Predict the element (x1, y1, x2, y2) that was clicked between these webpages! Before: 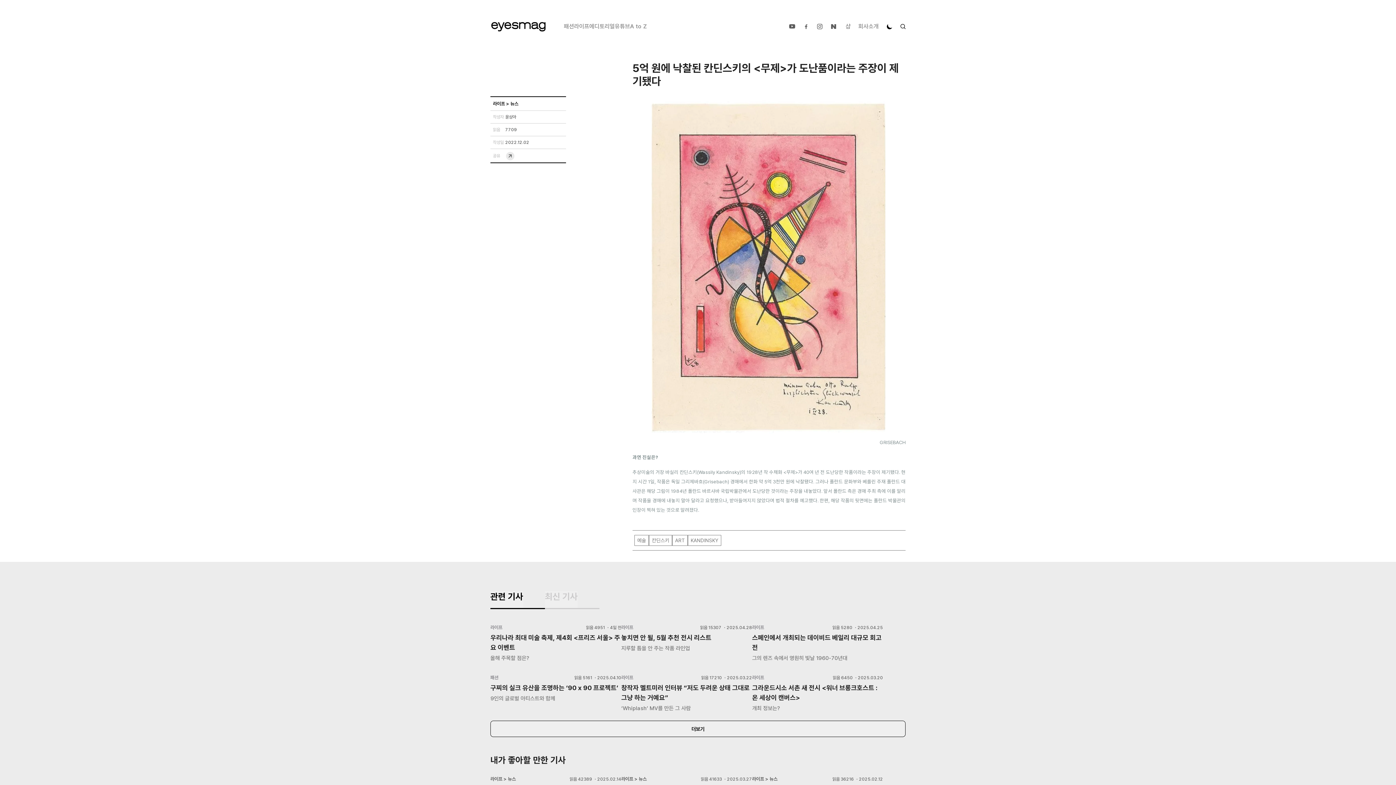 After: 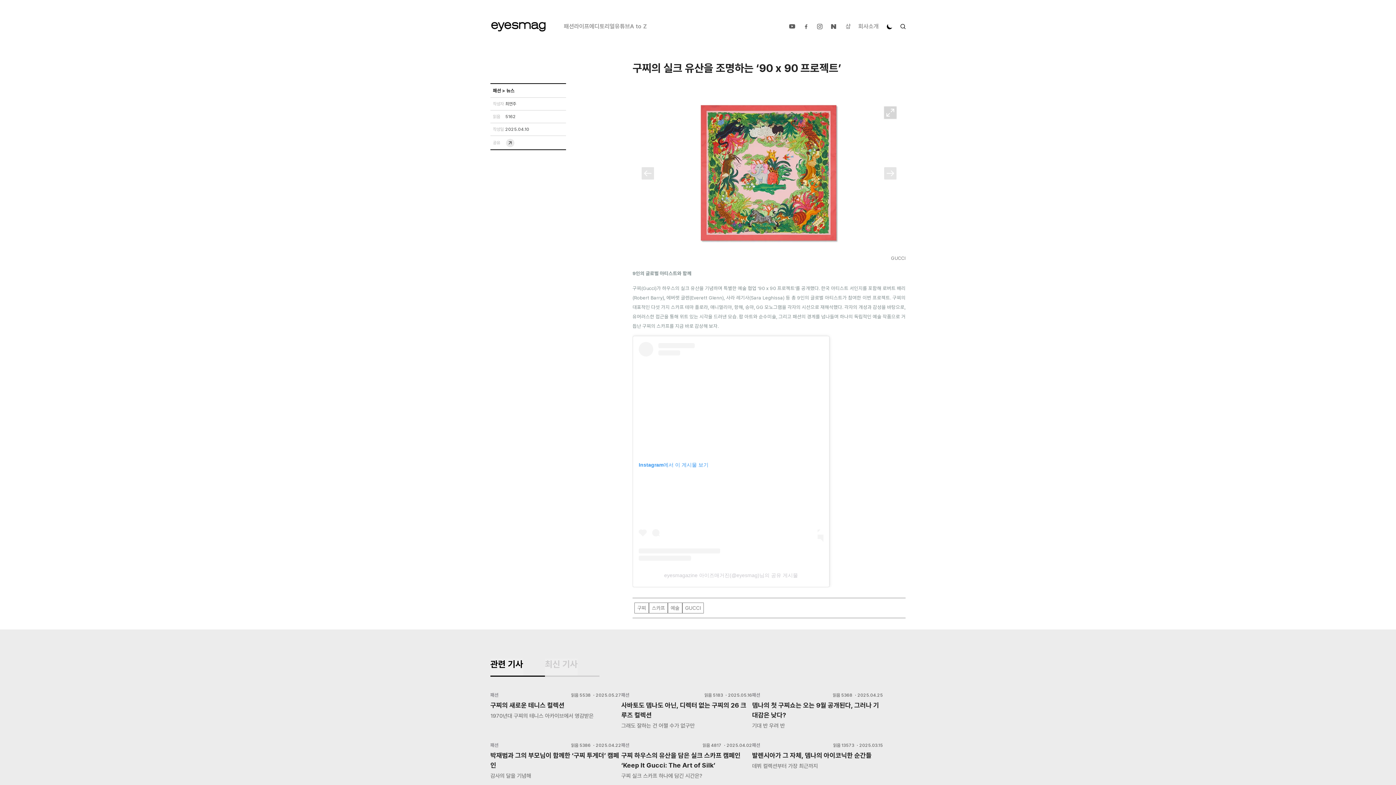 Action: label: 패션

읽음 5161 ・2025.04.10

구찌의 실크 유산을 조명하는 ‘90 x 90 프로젝트’

9인의 글로벌 아티스트와 함께 bbox: (490, 669, 621, 703)